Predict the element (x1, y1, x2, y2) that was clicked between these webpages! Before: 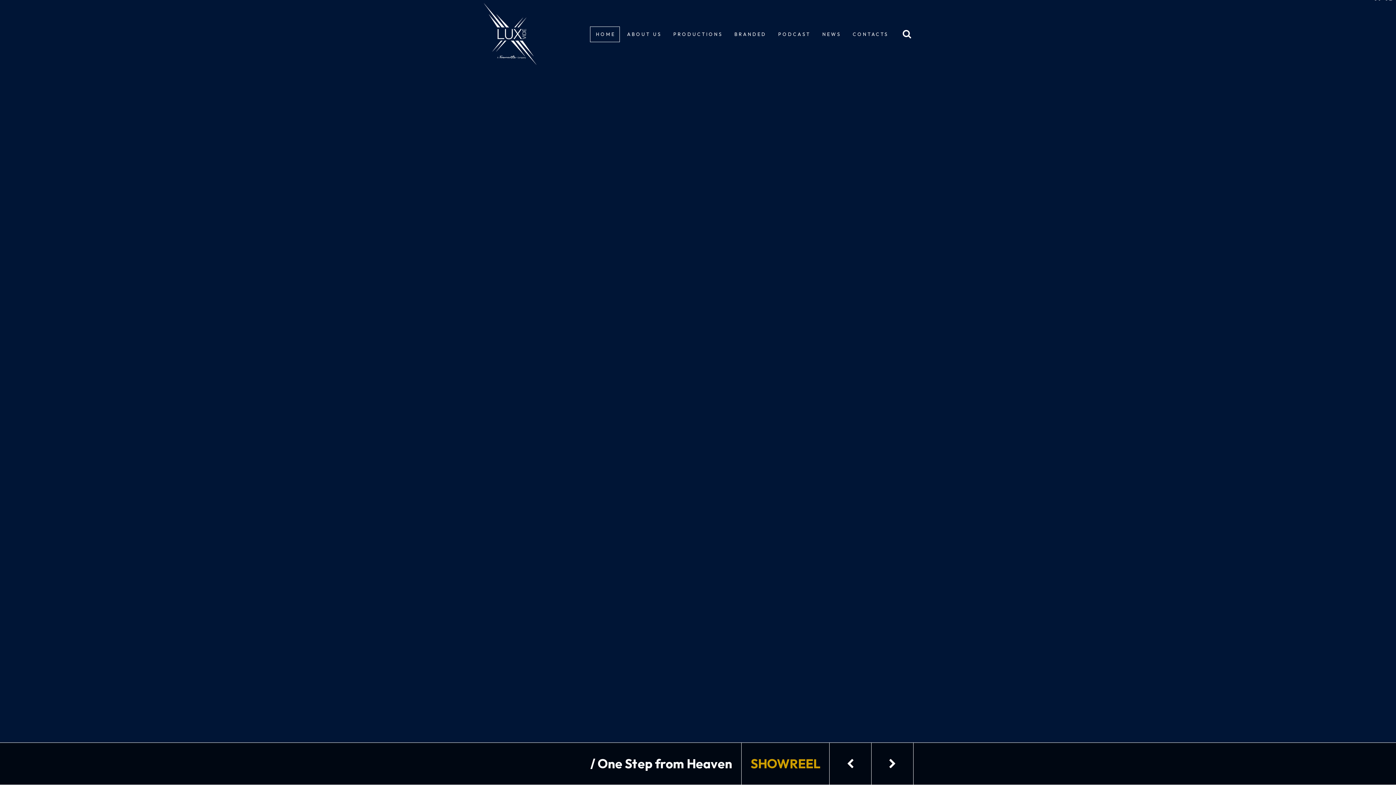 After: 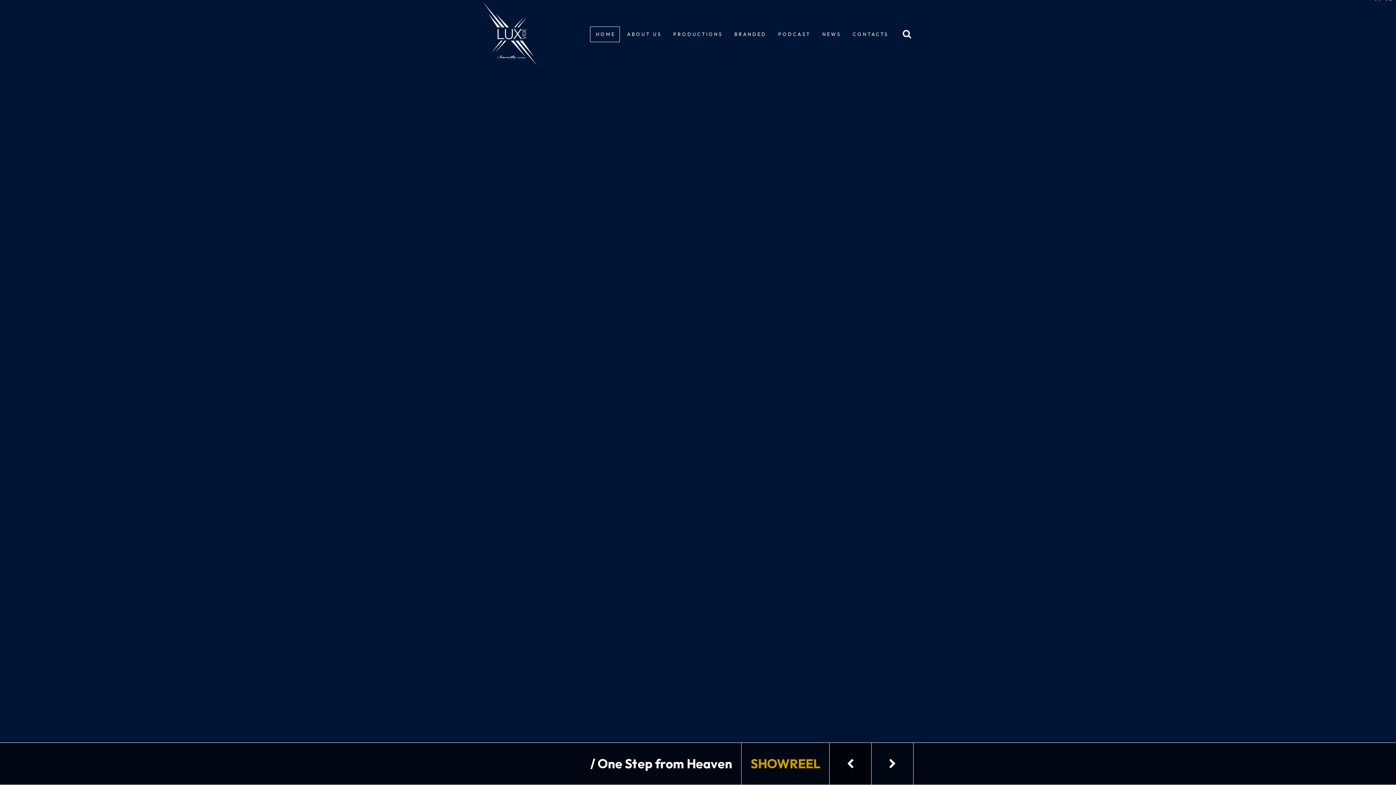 Action: bbox: (829, 743, 871, 785)